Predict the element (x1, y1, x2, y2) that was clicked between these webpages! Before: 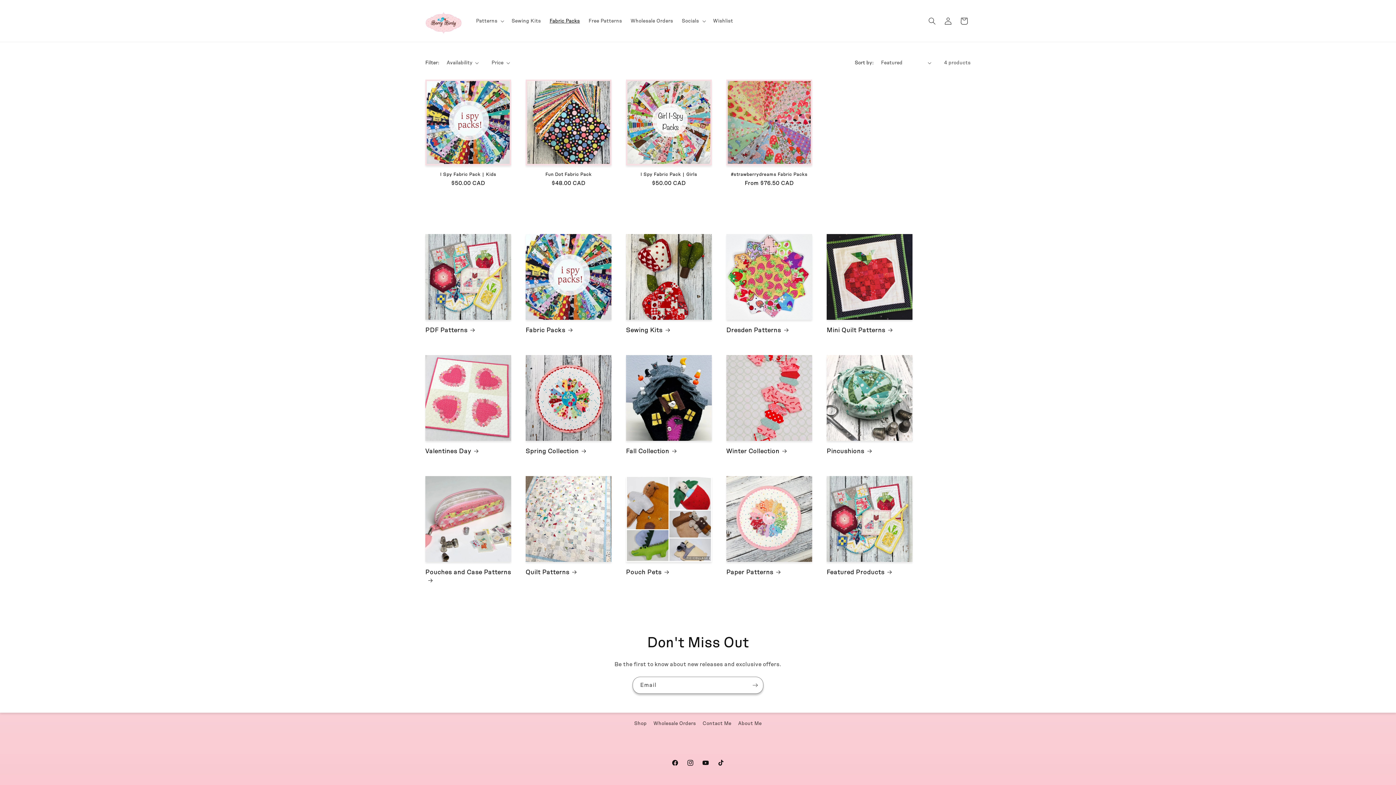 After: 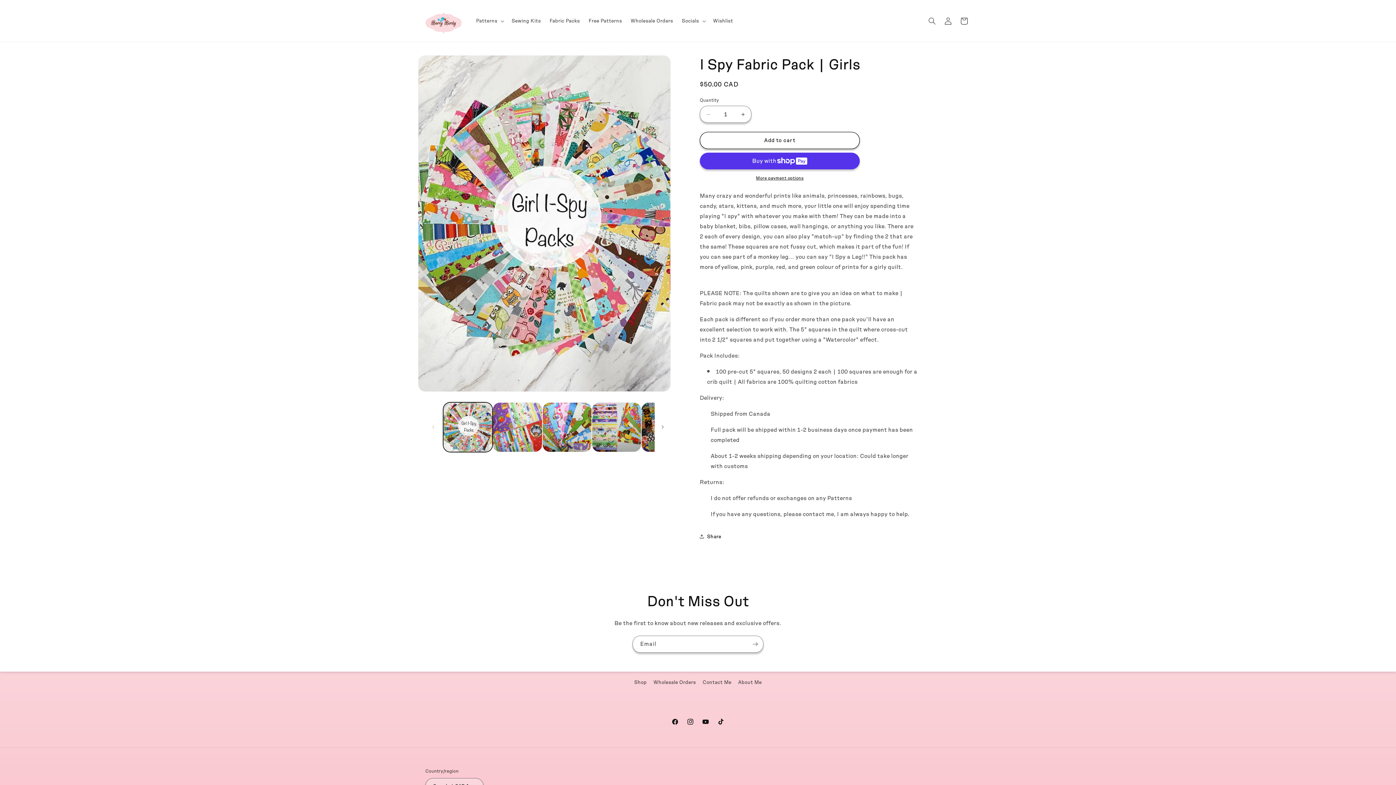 Action: label: I Spy Fabric Pack | Girls bbox: (626, 171, 712, 177)